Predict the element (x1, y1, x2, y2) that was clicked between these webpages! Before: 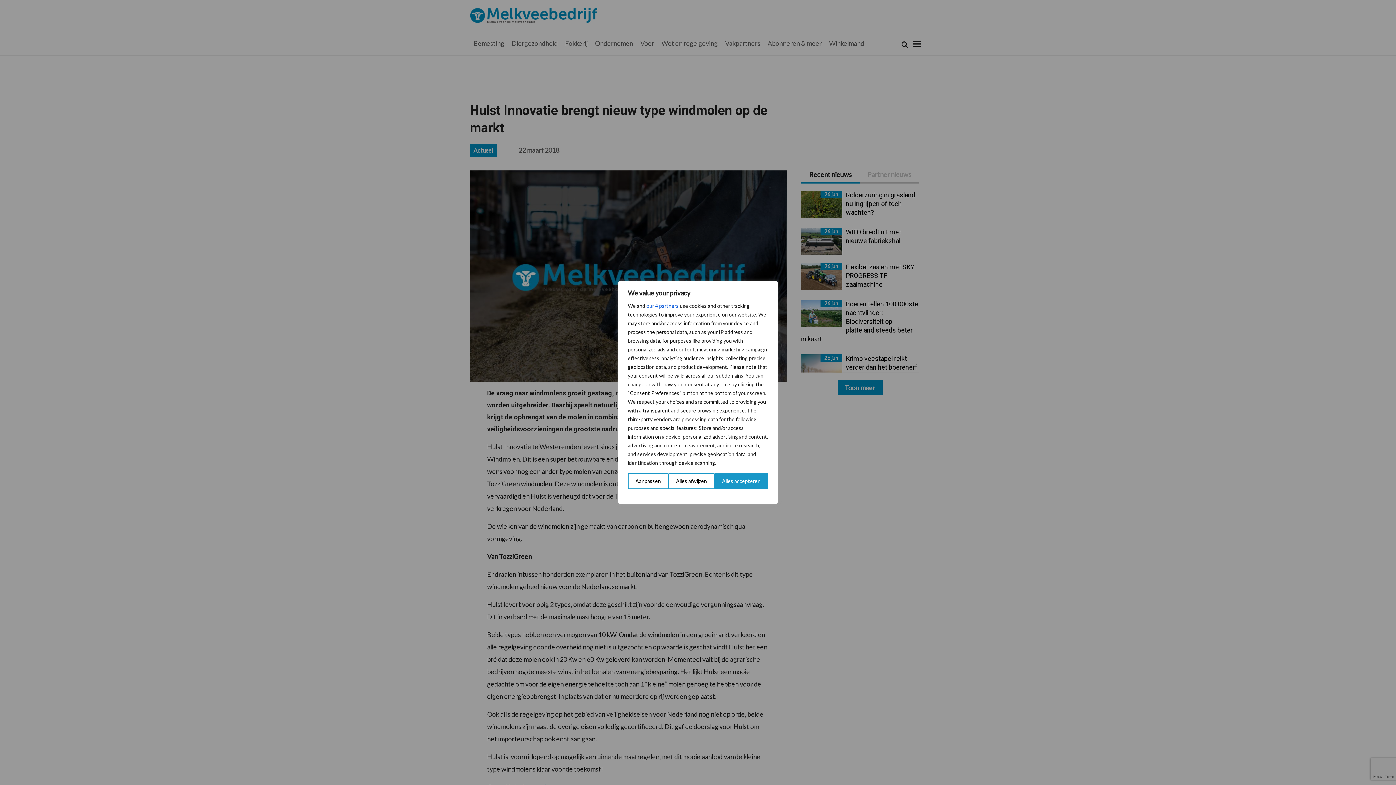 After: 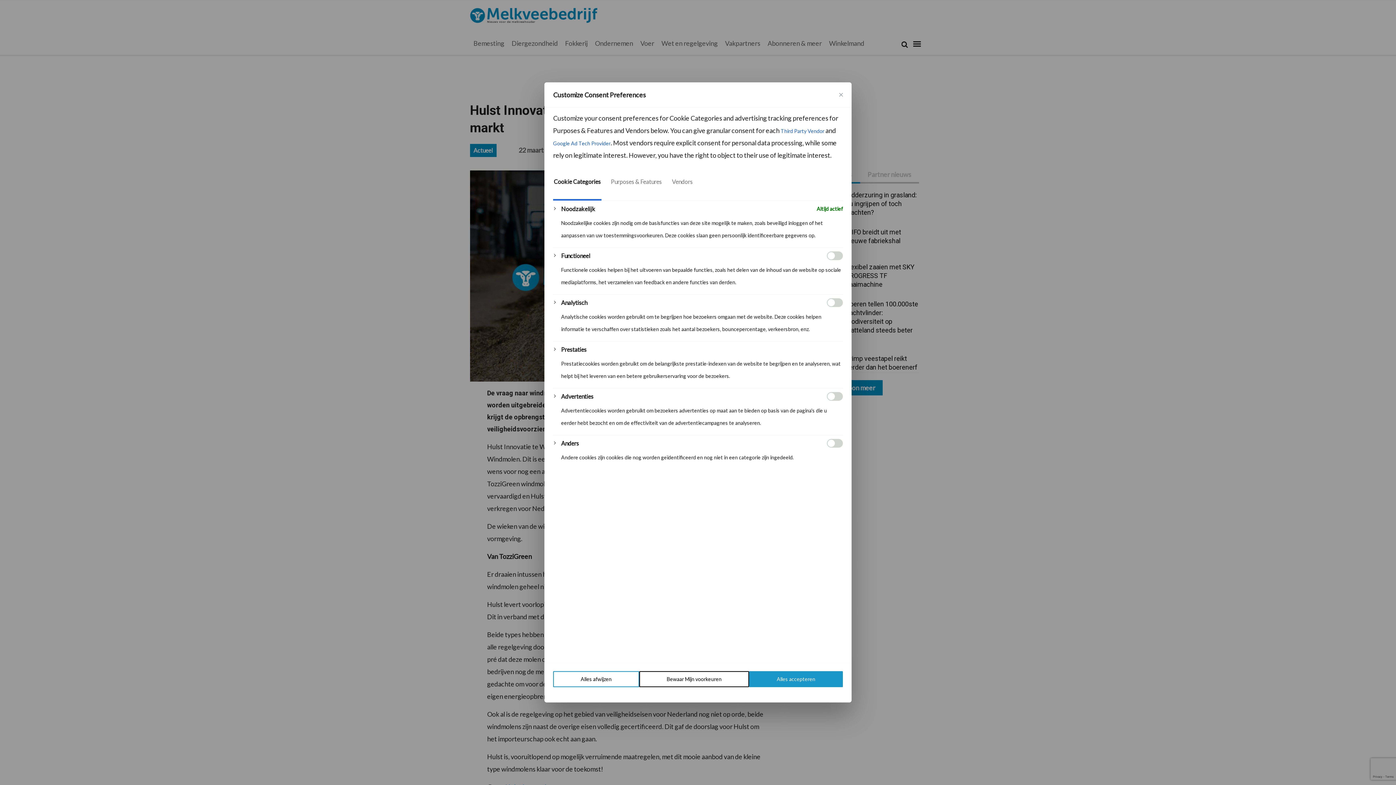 Action: bbox: (628, 473, 668, 489) label: Aanpassen